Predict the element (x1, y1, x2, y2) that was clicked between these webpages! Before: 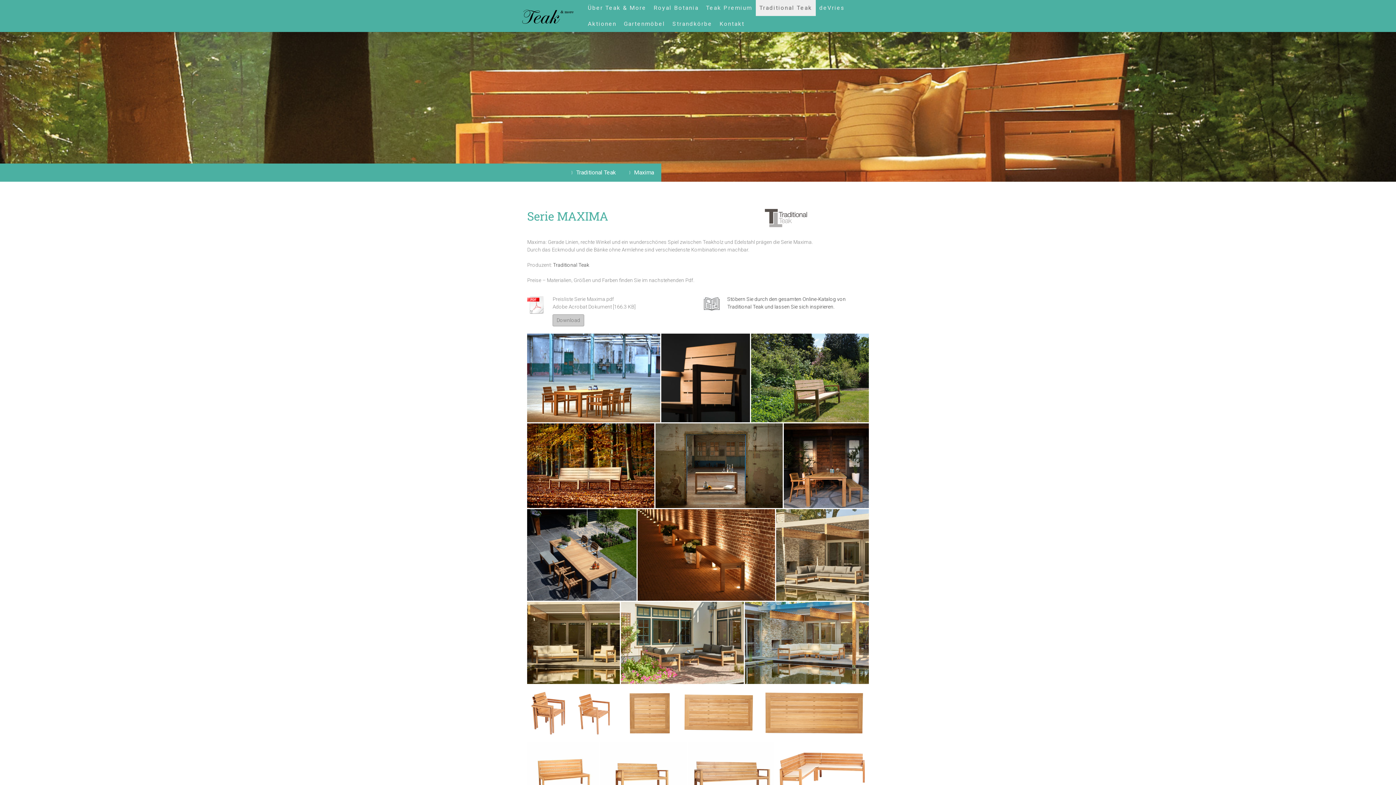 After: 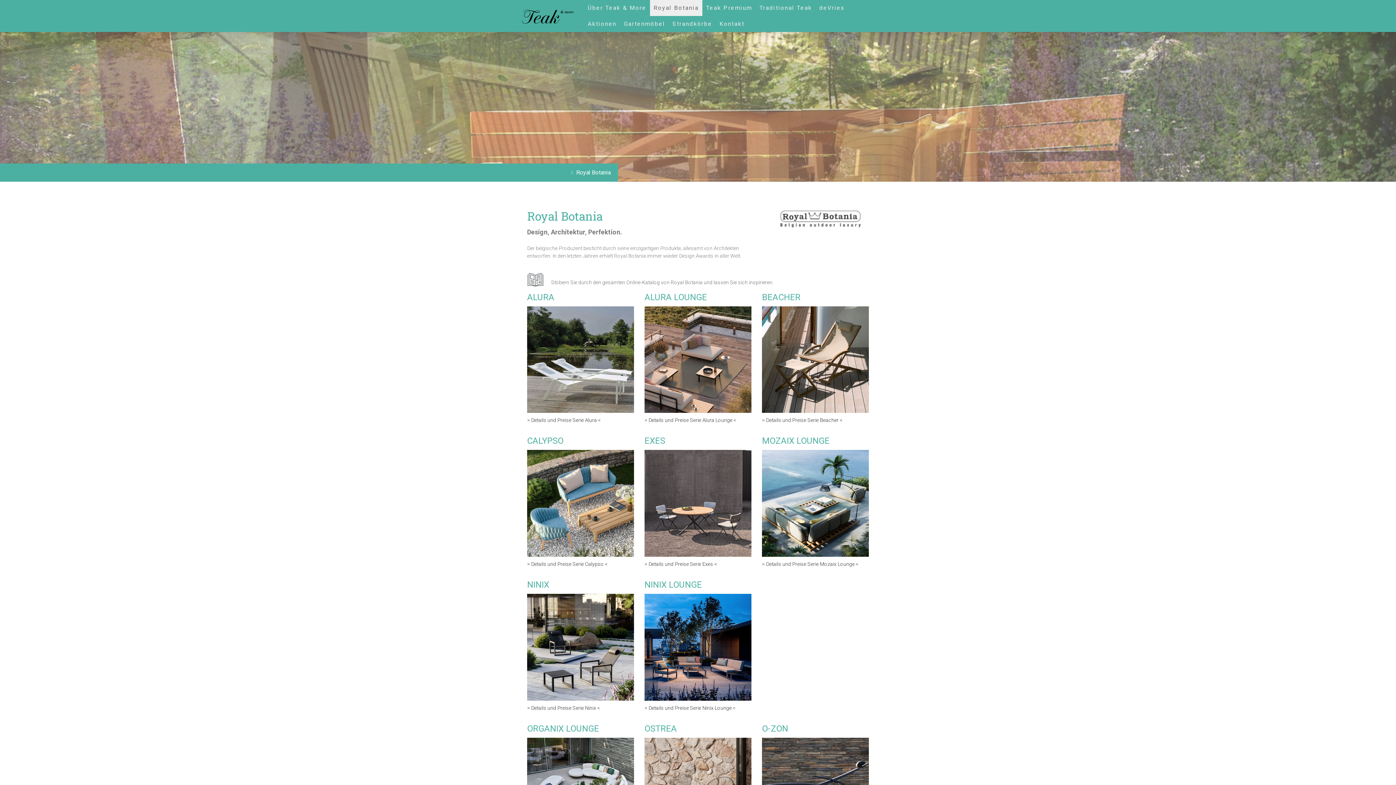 Action: label: Royal Botania bbox: (650, 0, 702, 16)